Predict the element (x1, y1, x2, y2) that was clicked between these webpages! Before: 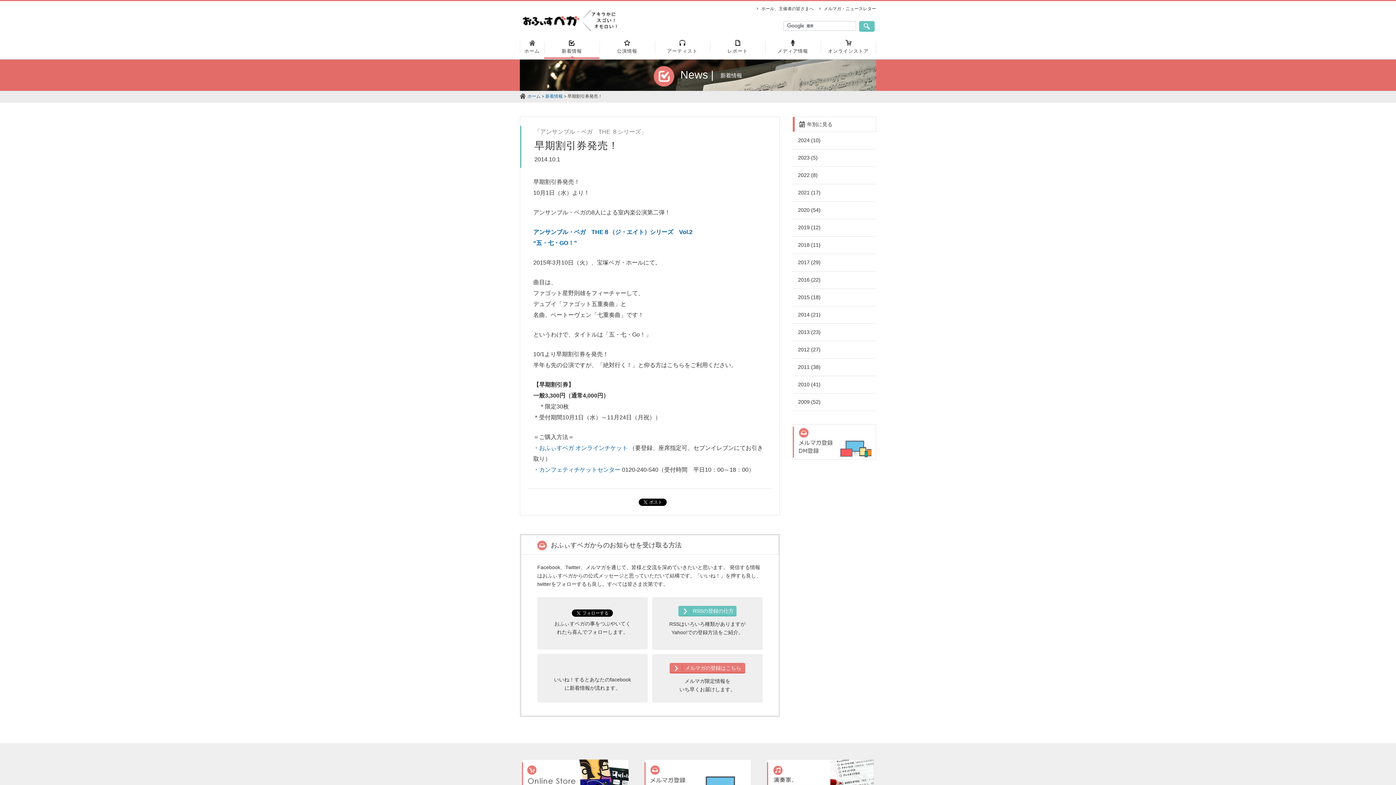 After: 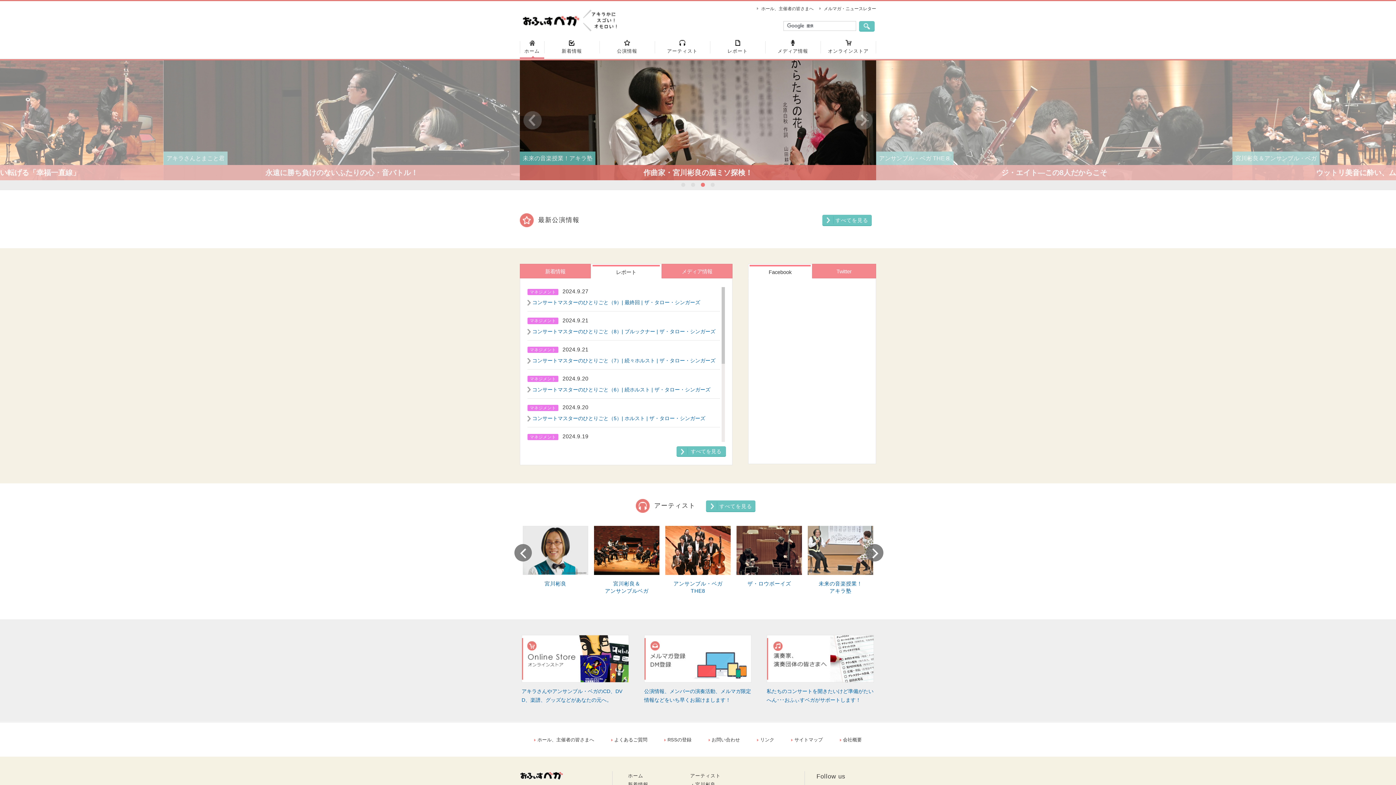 Action: label: ホーム bbox: (520, 38, 544, 55)